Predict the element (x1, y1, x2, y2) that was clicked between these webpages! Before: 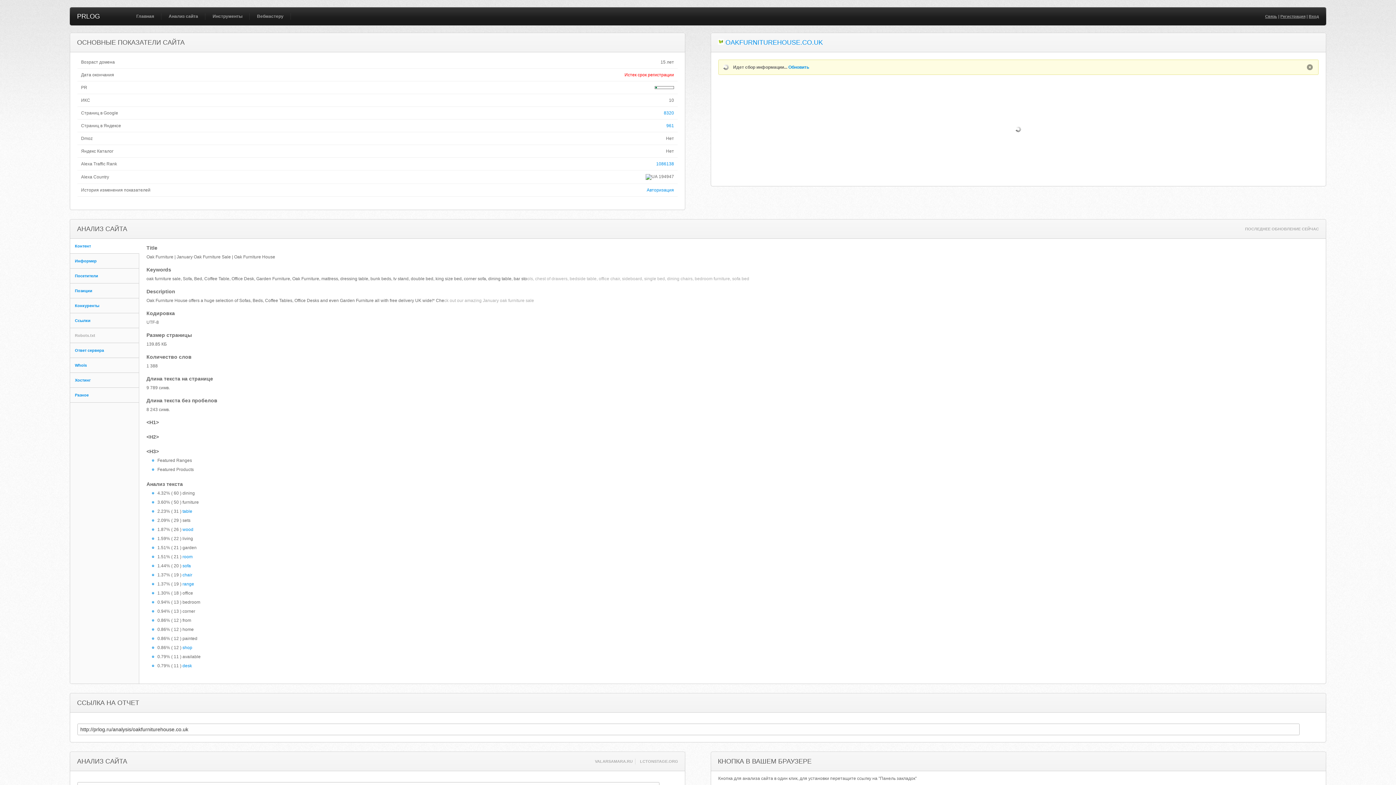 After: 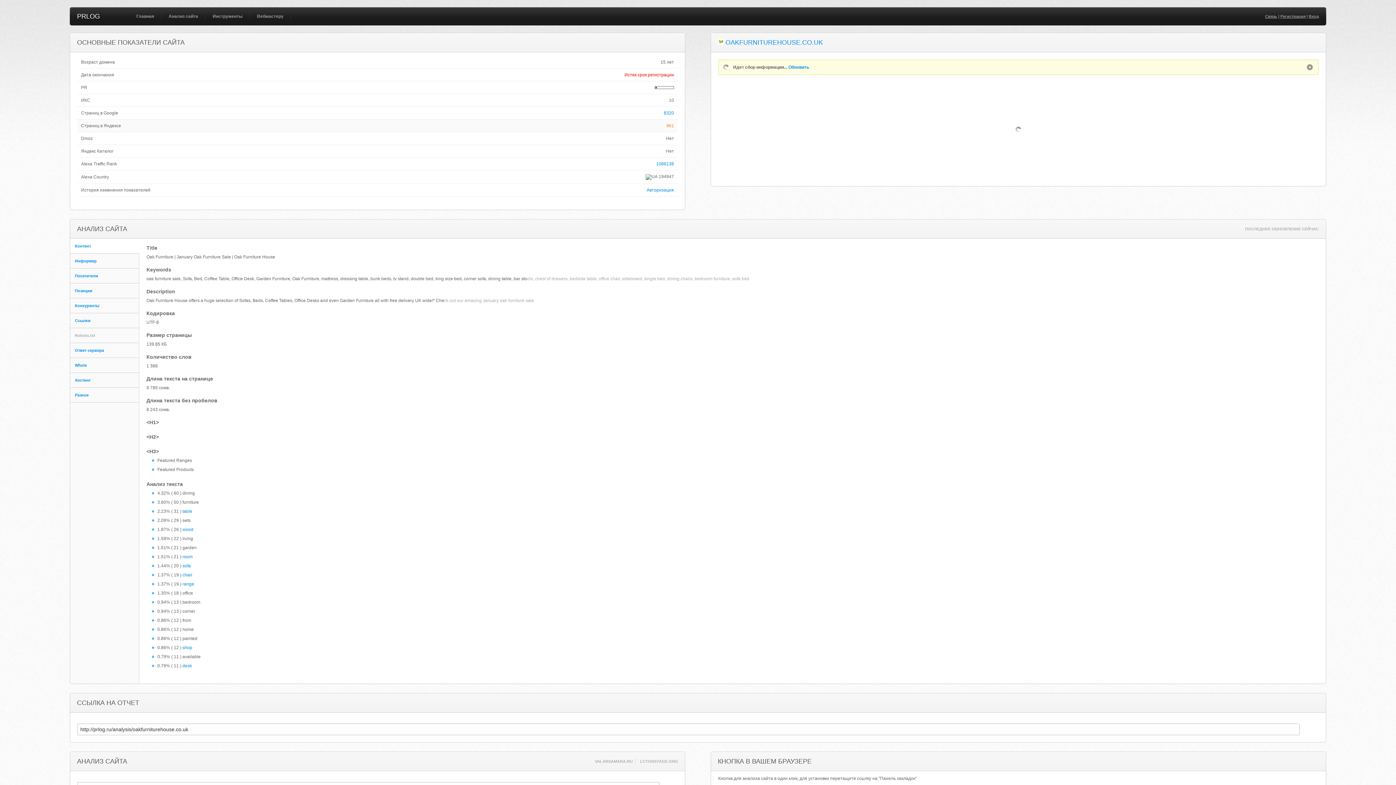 Action: bbox: (531, 123, 674, 128) label: 961